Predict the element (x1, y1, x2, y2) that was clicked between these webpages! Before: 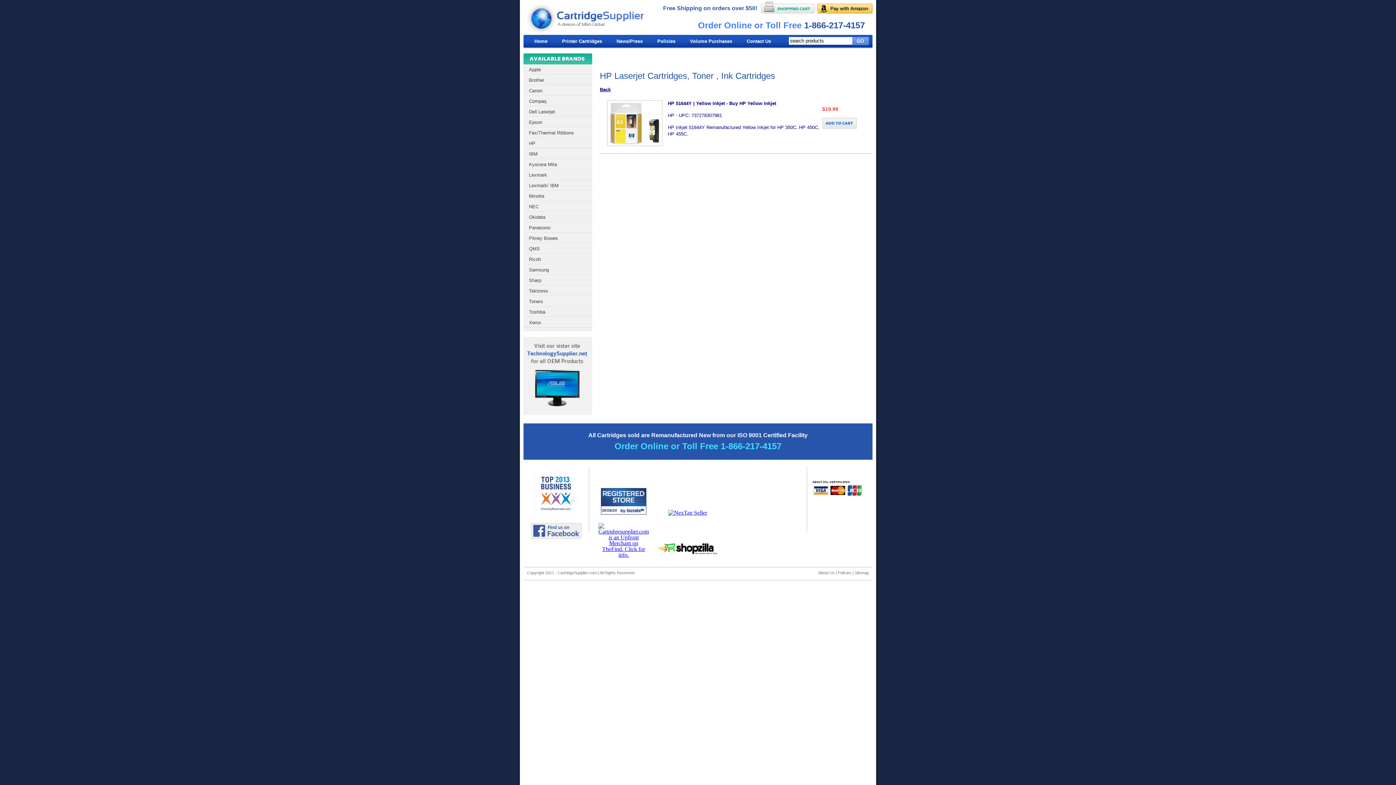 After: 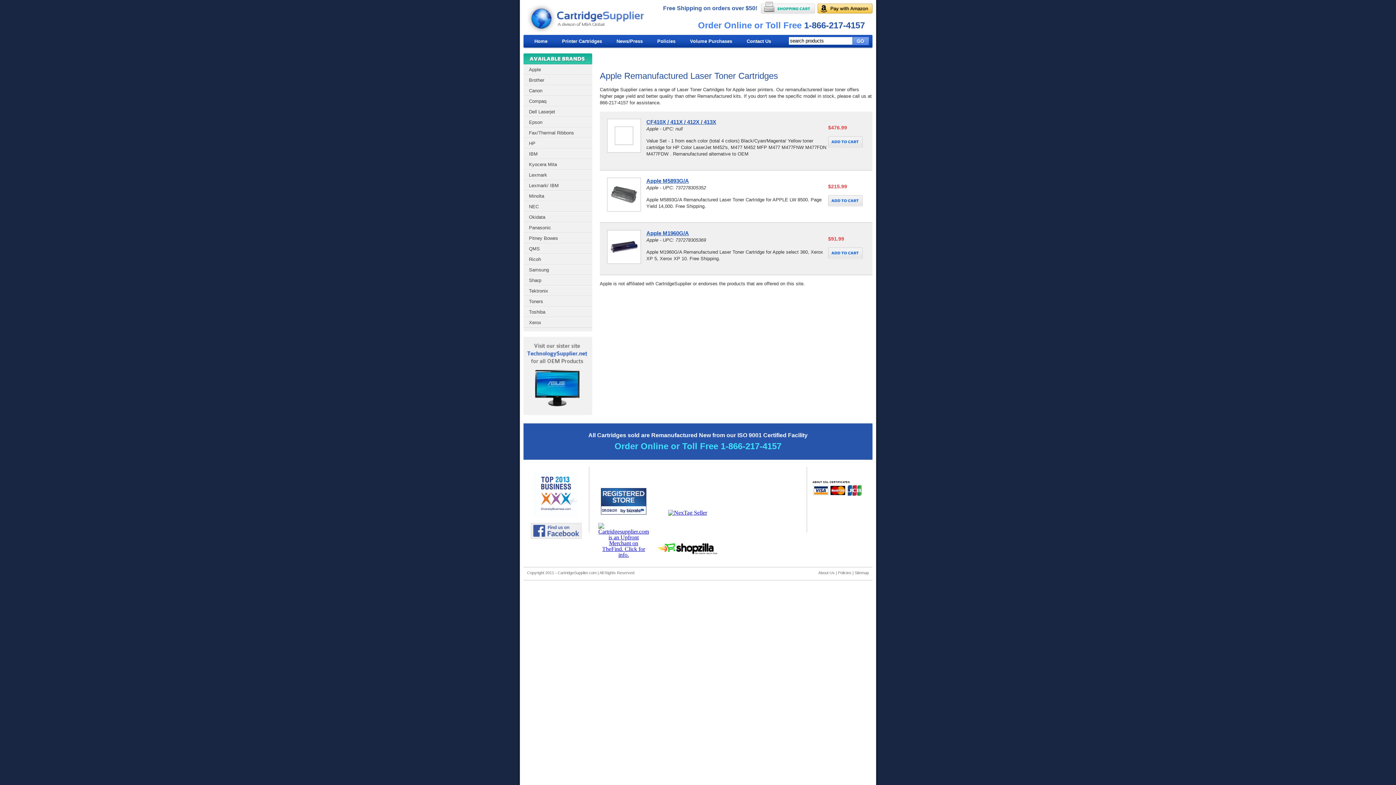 Action: label: Apple bbox: (523, 64, 592, 74)